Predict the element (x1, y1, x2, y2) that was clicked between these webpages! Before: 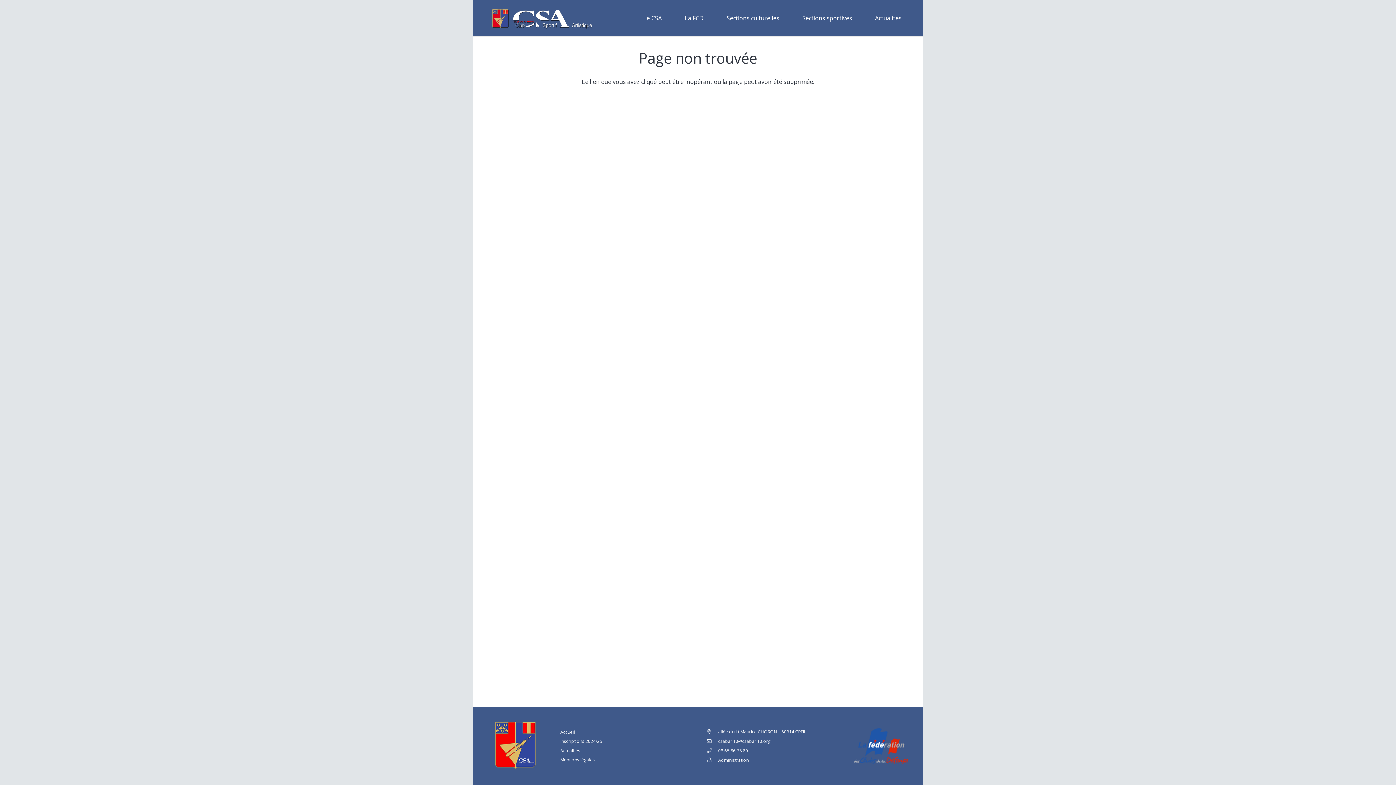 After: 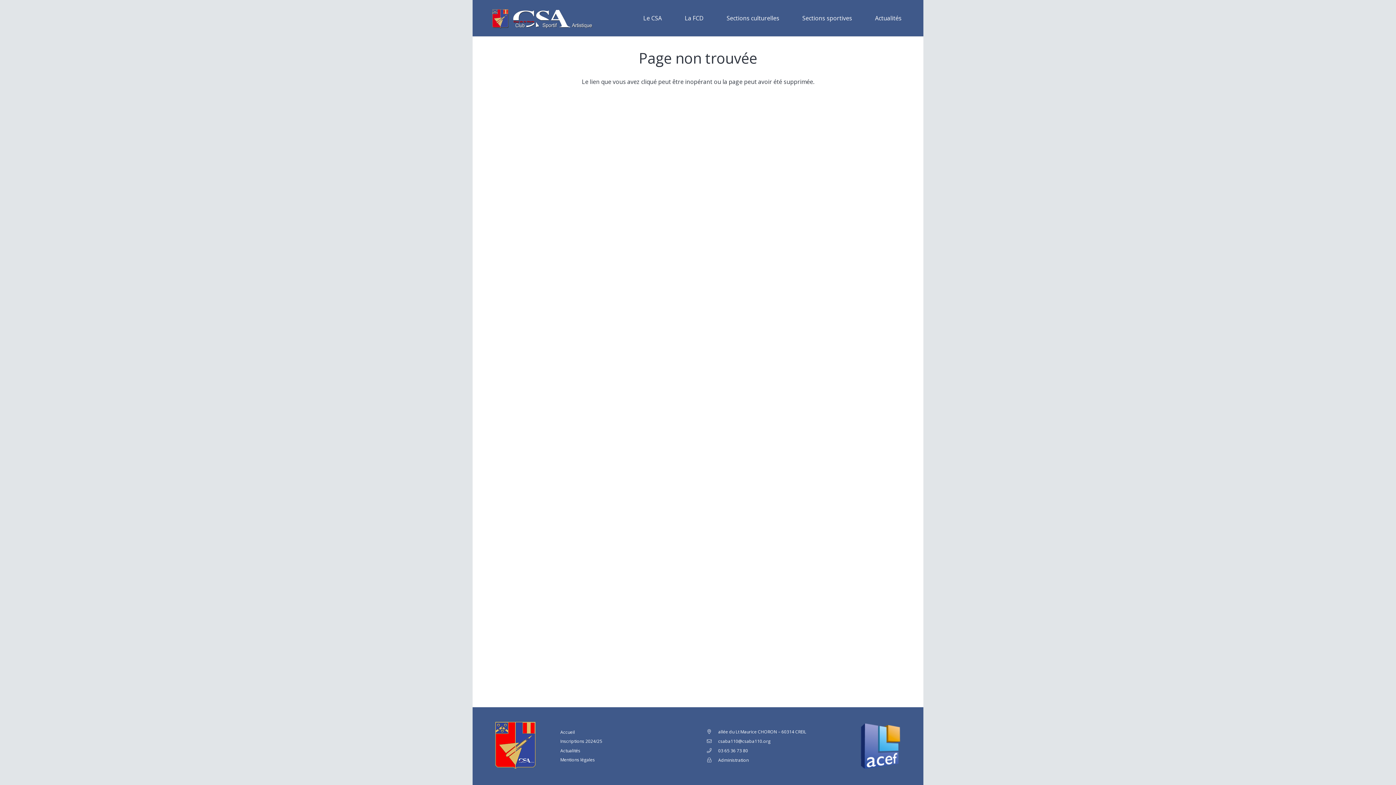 Action: label: Inscriptions 2024/25 bbox: (560, 738, 602, 744)